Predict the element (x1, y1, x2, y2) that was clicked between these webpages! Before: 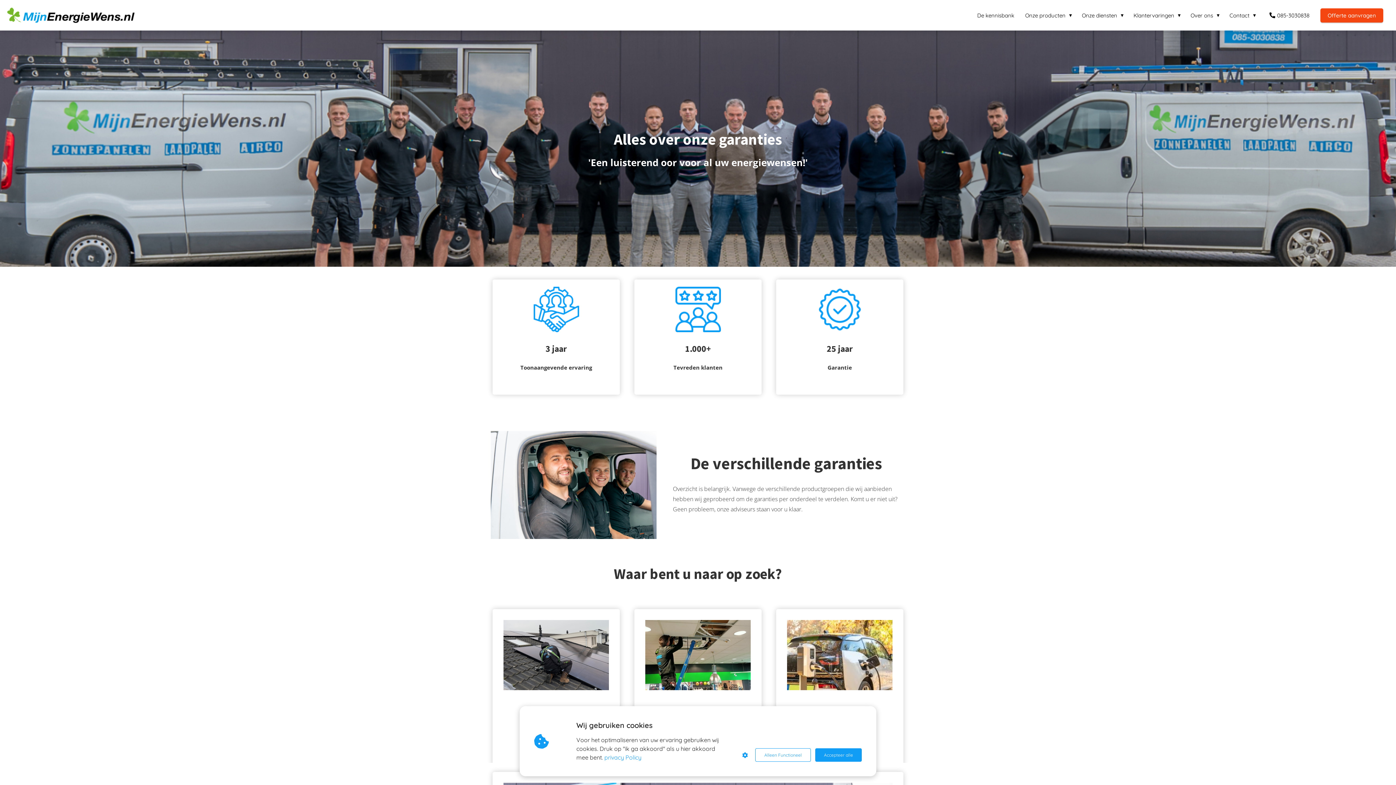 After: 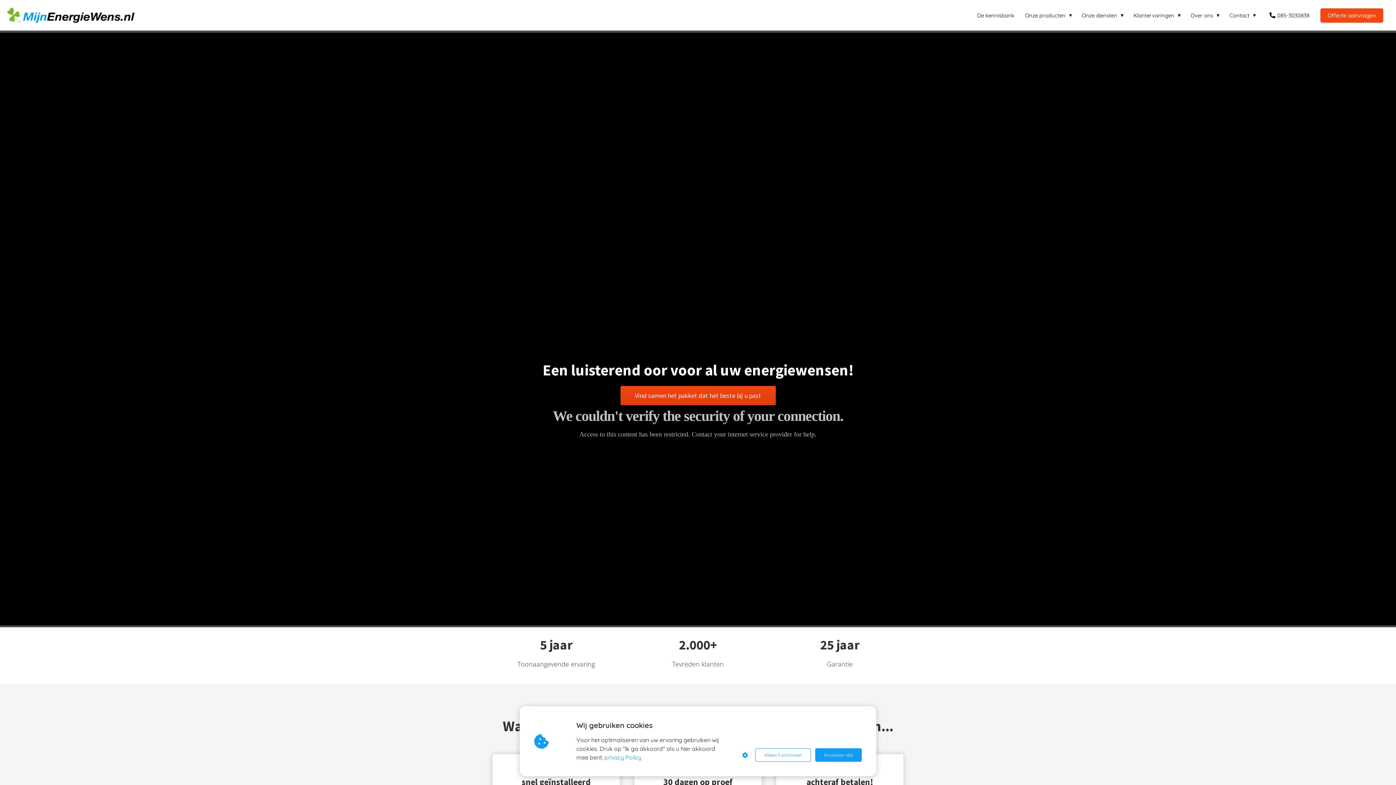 Action: bbox: (7, 4, 134, 26)